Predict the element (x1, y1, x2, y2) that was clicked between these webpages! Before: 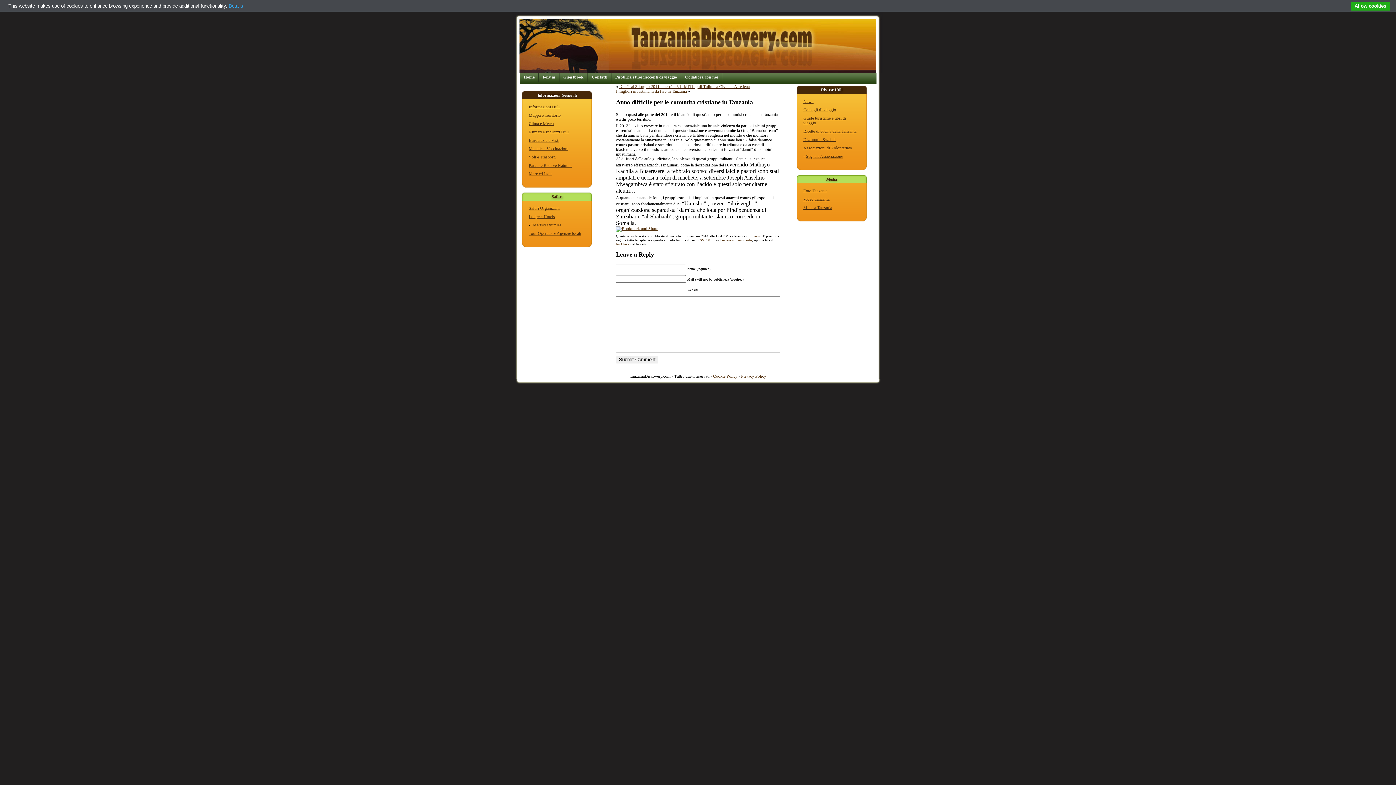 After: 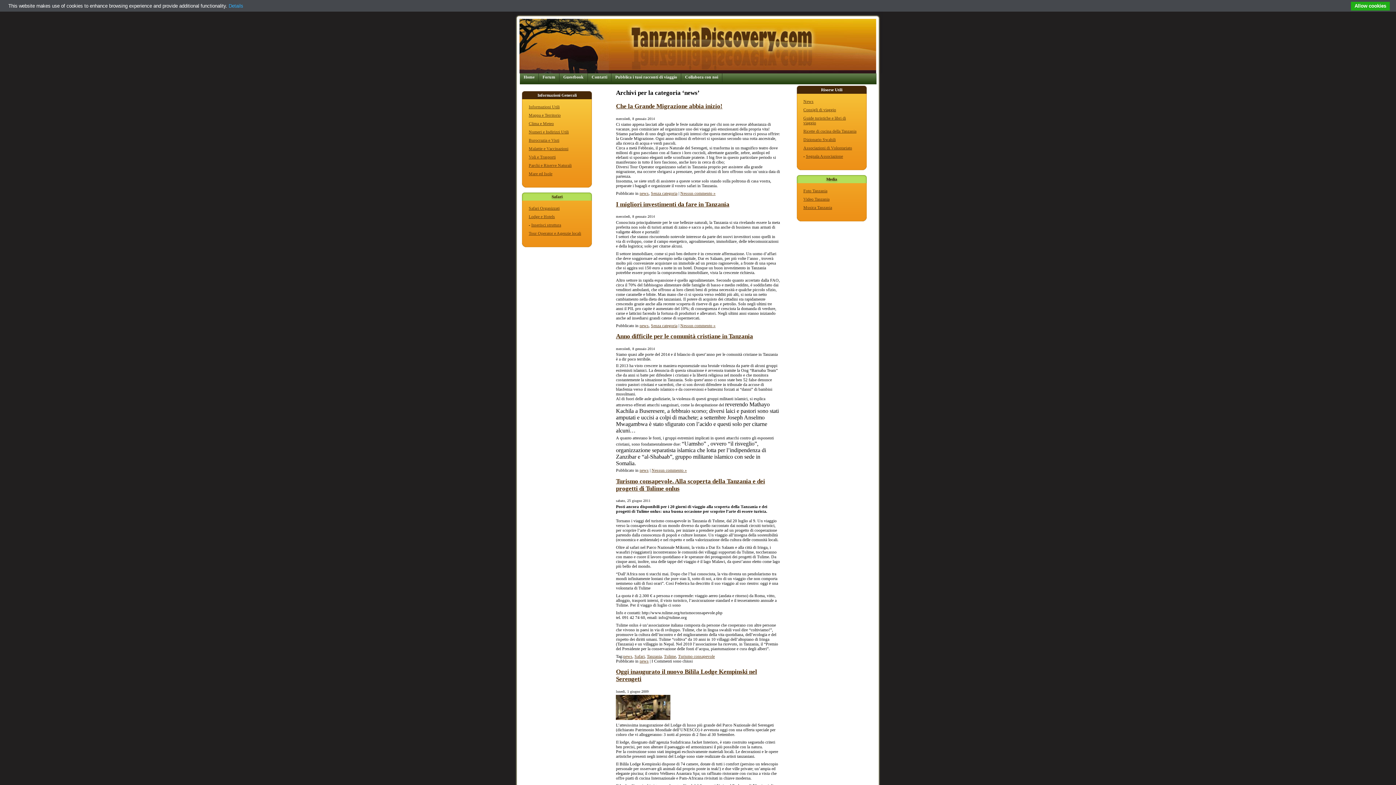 Action: label: news bbox: (753, 234, 760, 238)